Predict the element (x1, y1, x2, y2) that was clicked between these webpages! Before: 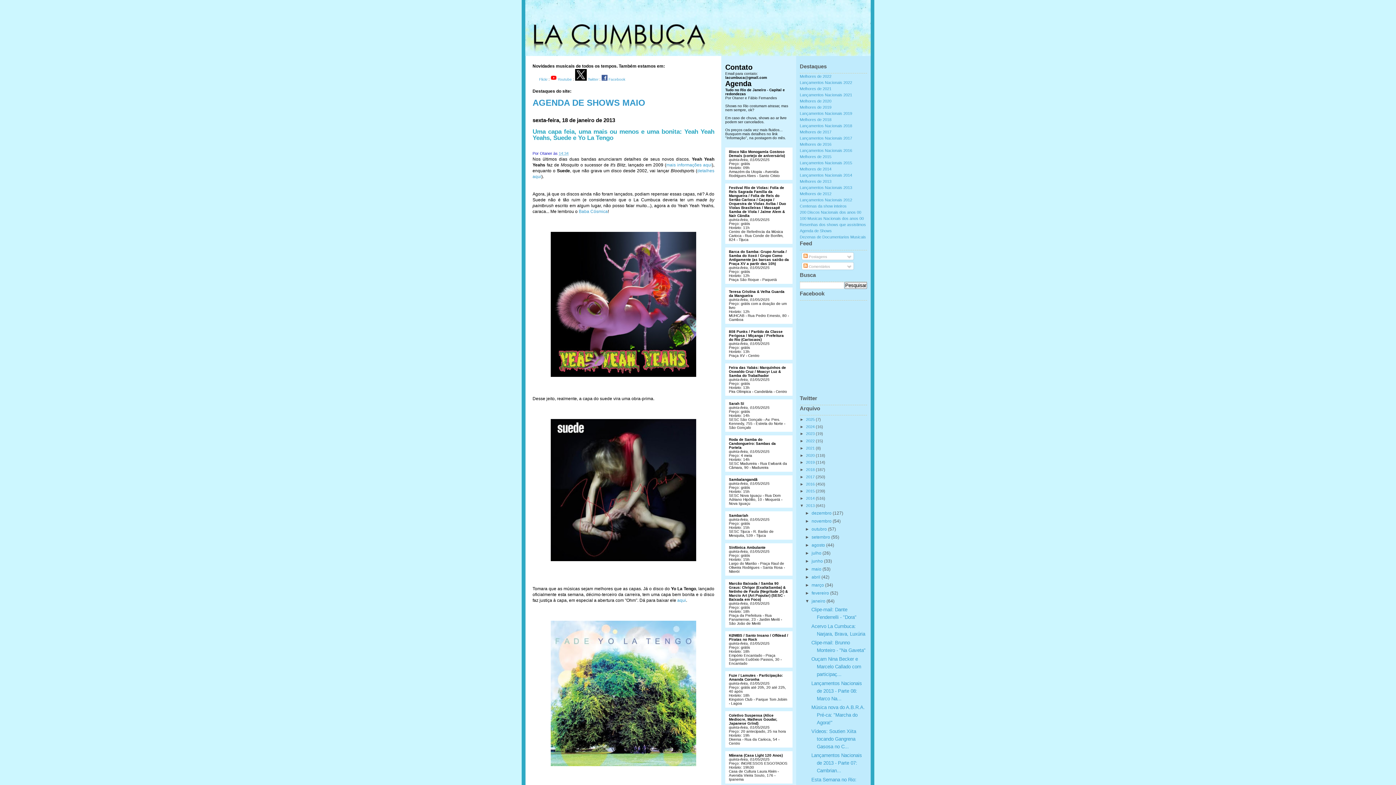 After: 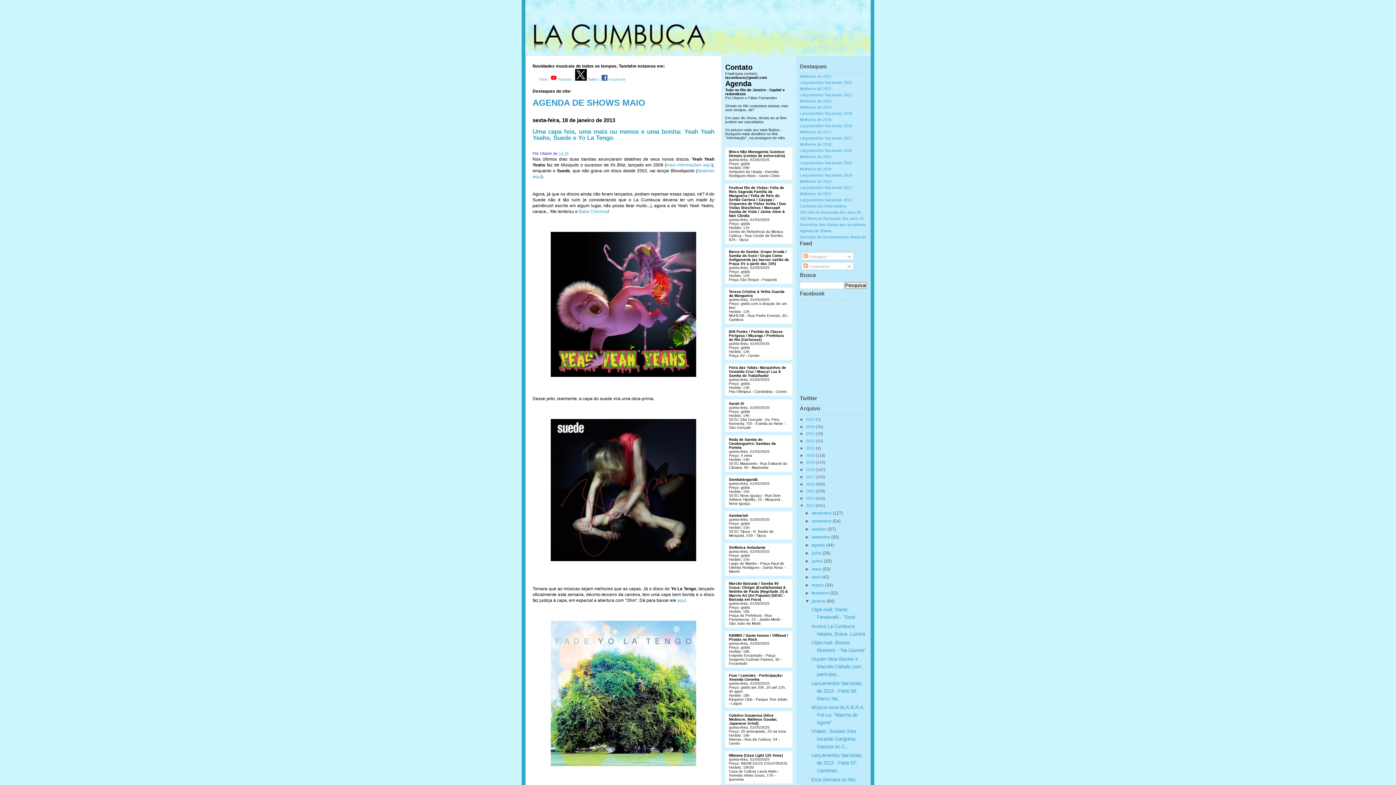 Action: label: março  bbox: (811, 582, 825, 587)